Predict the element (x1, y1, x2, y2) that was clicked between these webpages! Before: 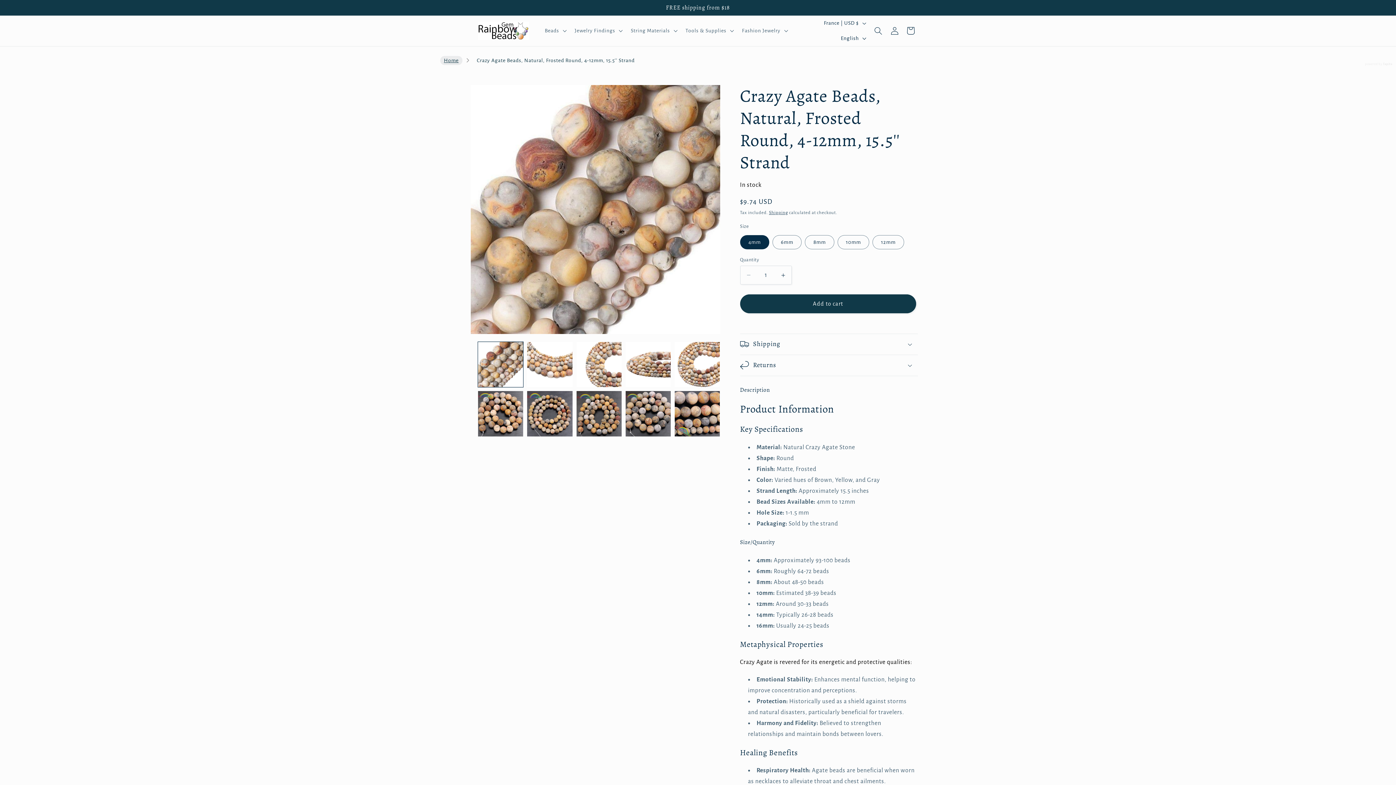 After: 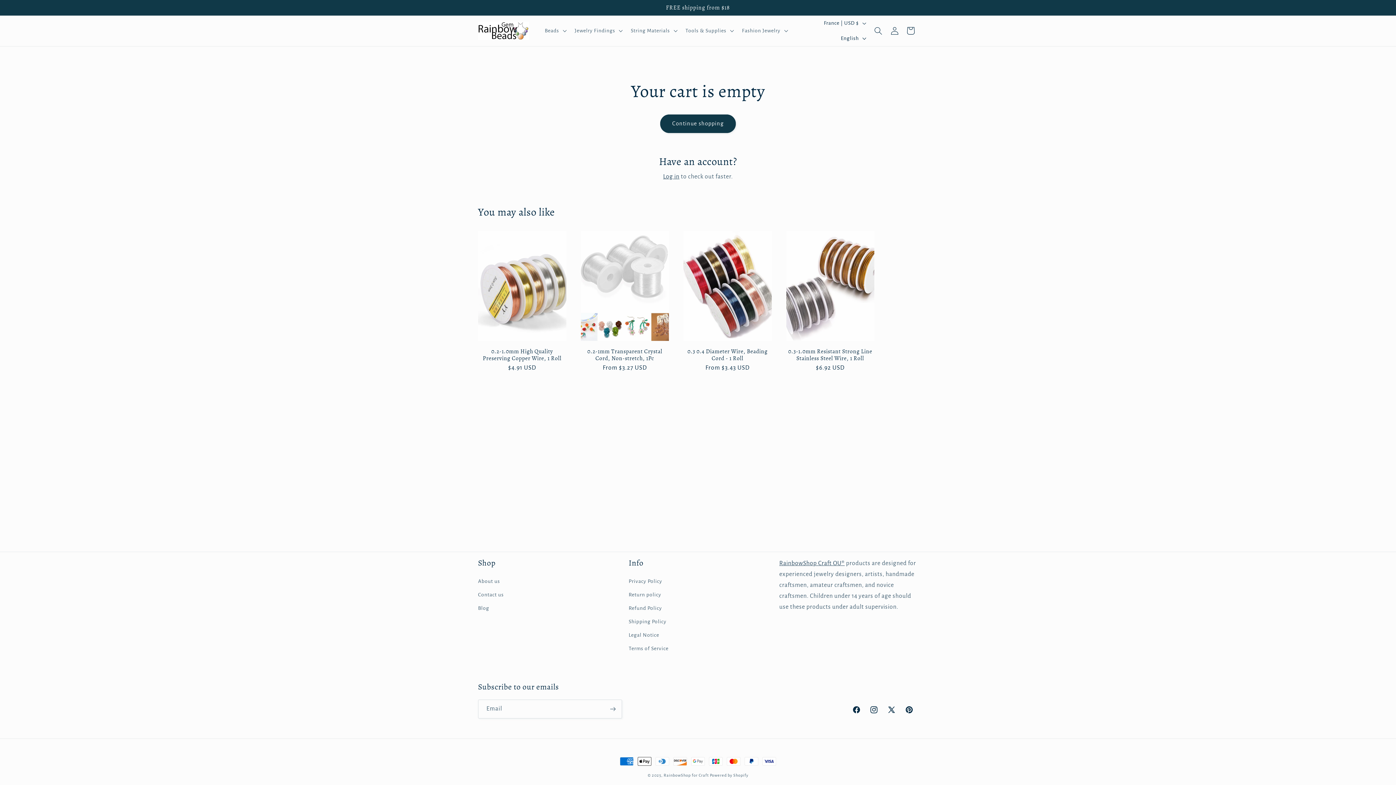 Action: bbox: (902, 21, 919, 39) label: Cart